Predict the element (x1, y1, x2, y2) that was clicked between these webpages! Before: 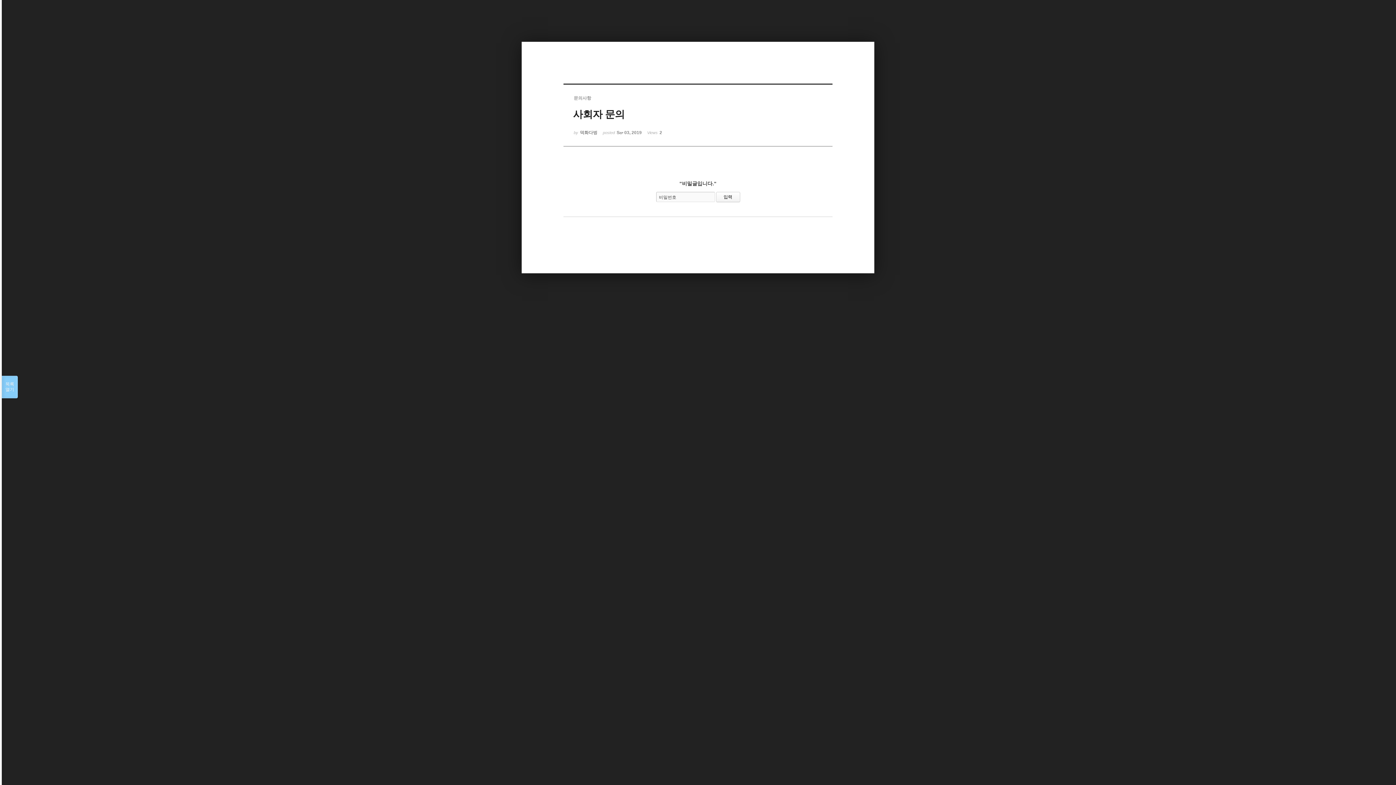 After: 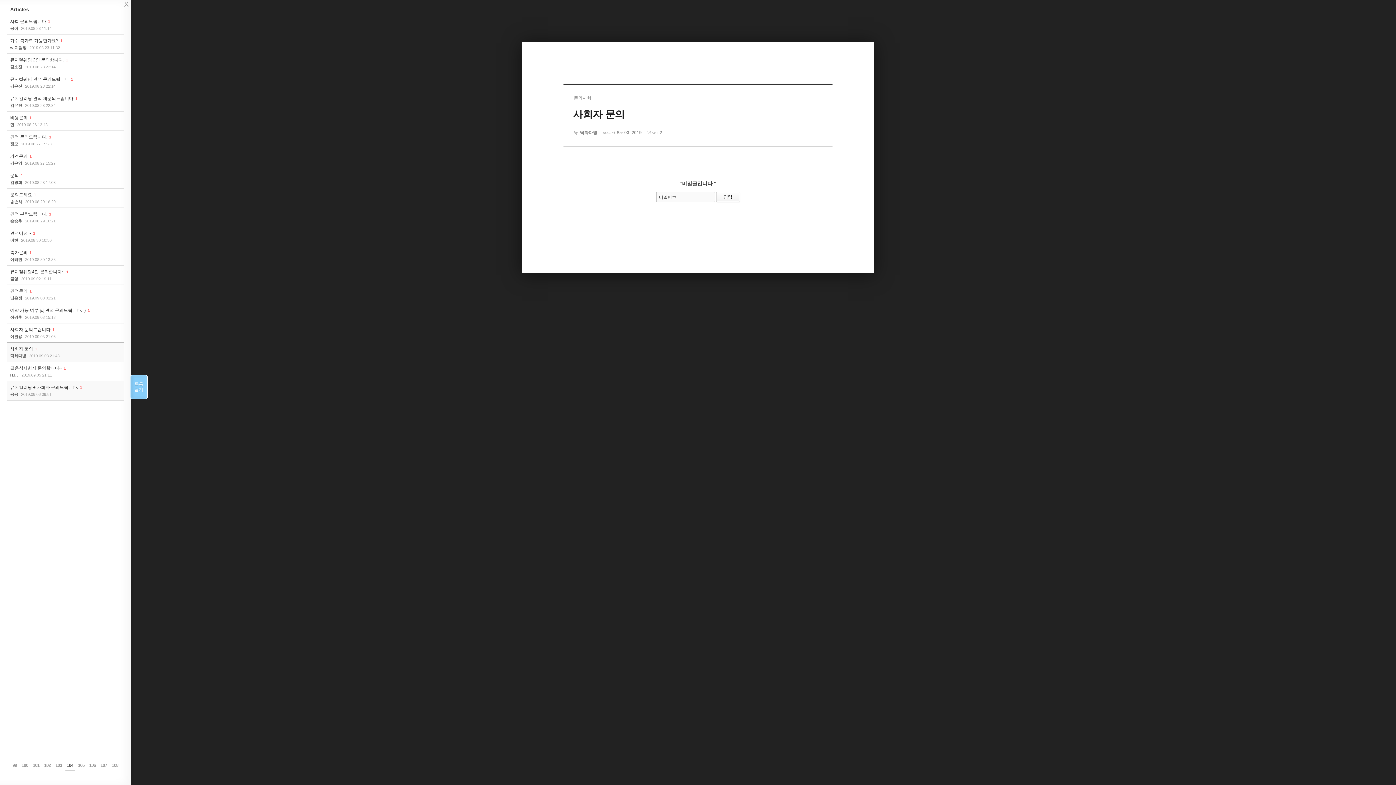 Action: bbox: (1, 376, 17, 398) label: 목록

열기